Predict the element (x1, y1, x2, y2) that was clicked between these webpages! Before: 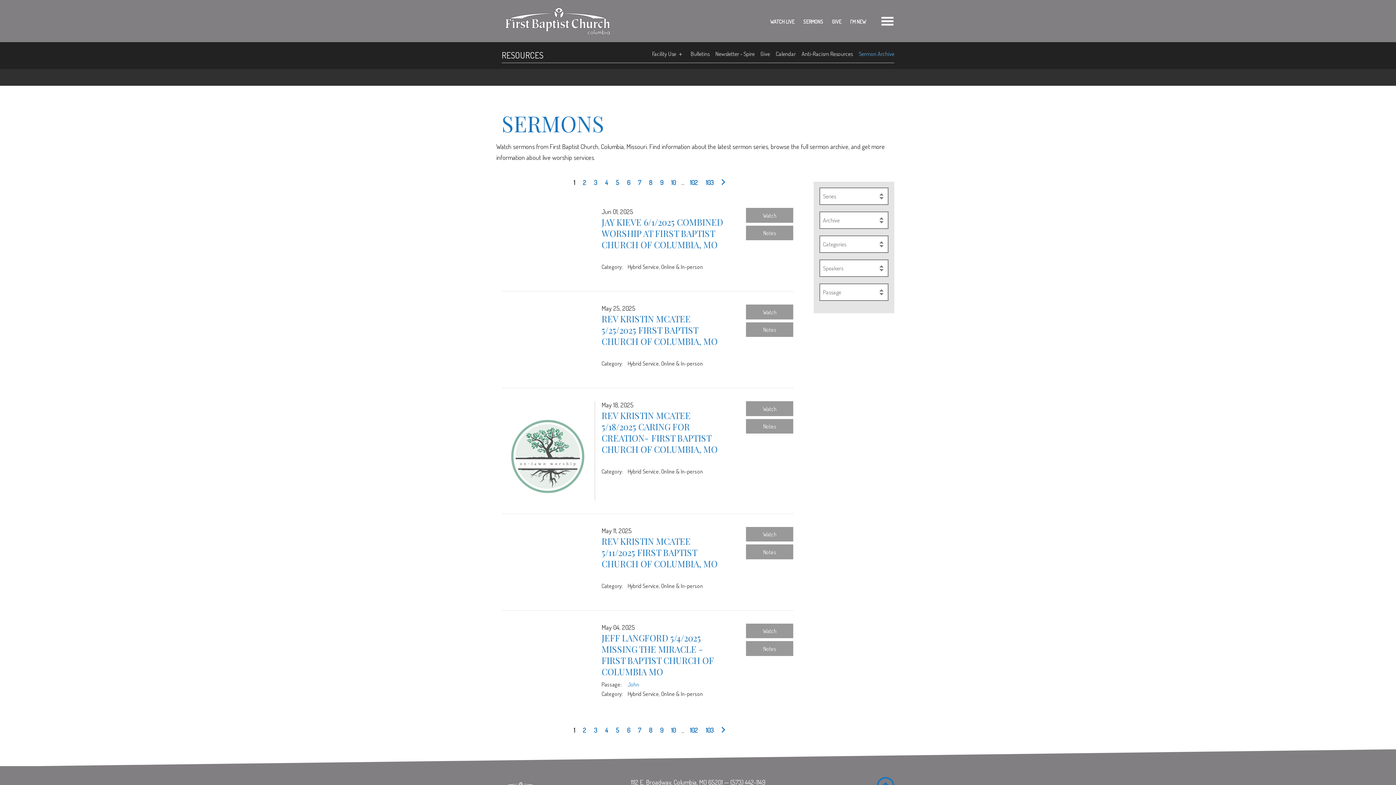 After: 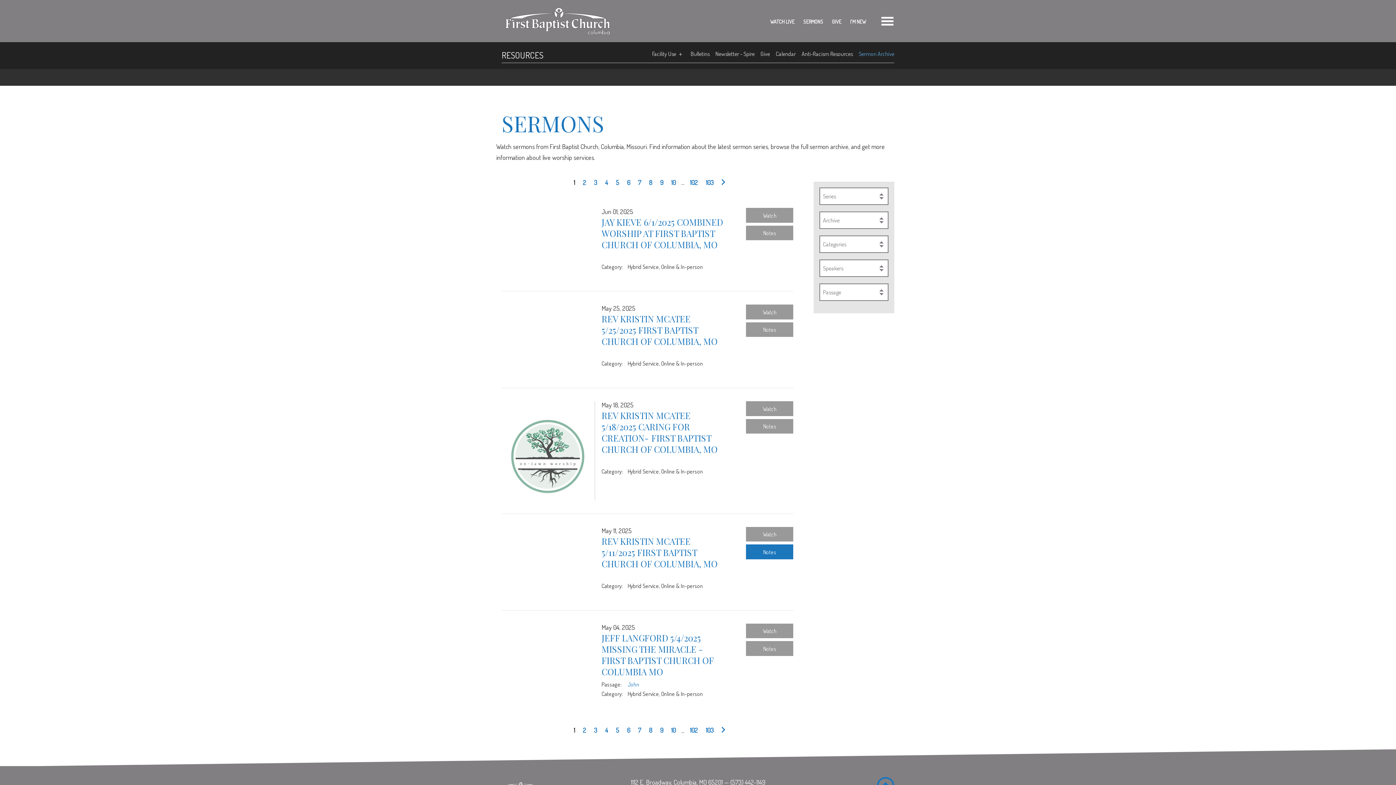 Action: label: Notes bbox: (746, 544, 793, 559)